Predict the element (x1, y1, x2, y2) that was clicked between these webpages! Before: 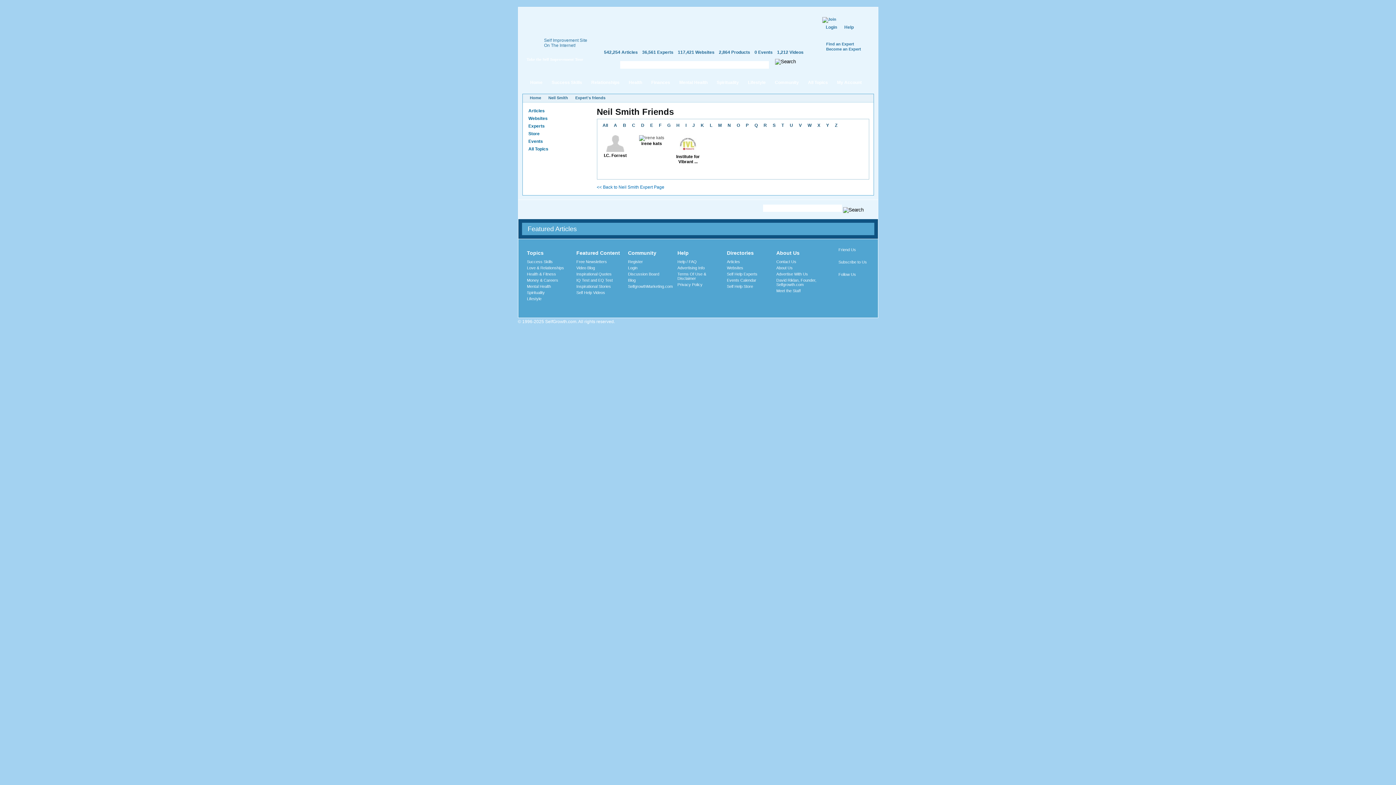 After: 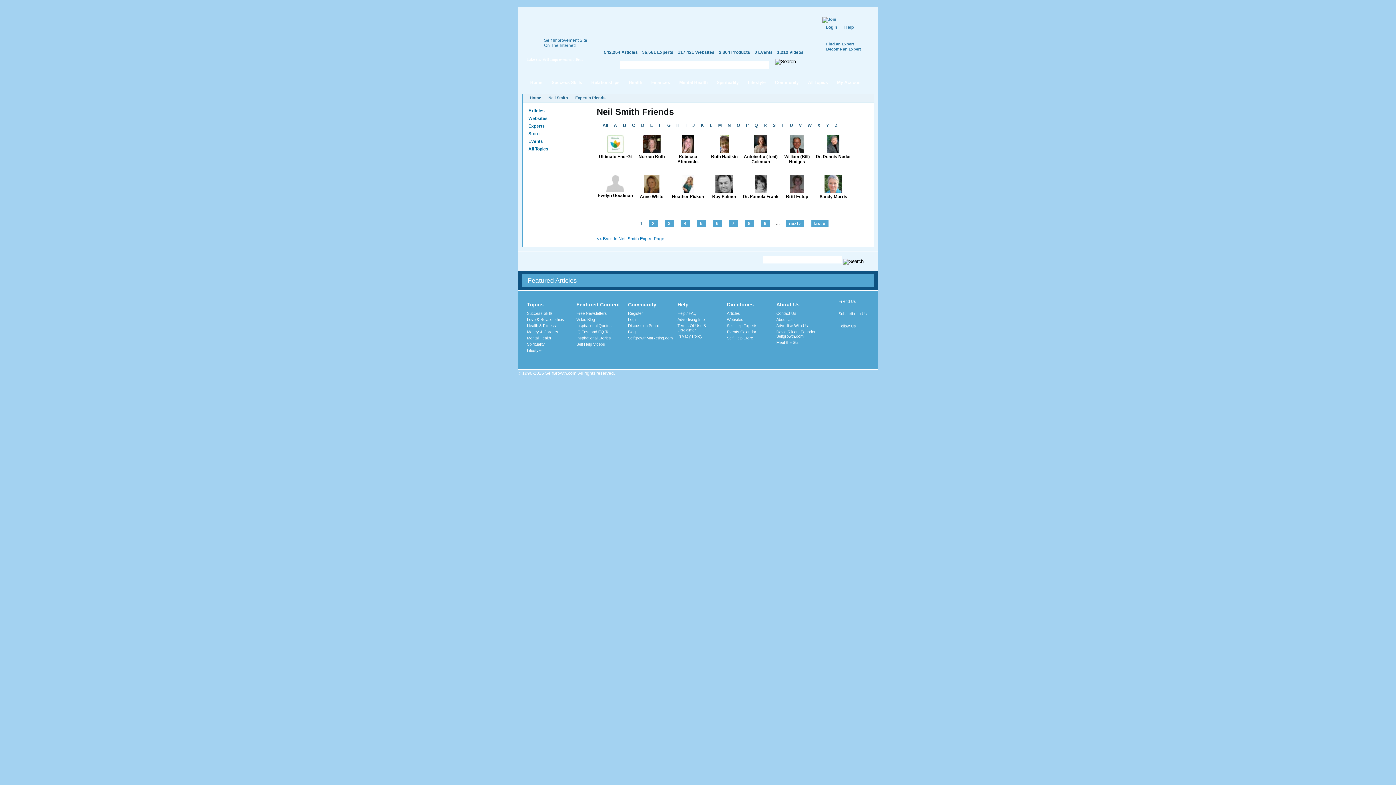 Action: label: All bbox: (599, 119, 611, 131)